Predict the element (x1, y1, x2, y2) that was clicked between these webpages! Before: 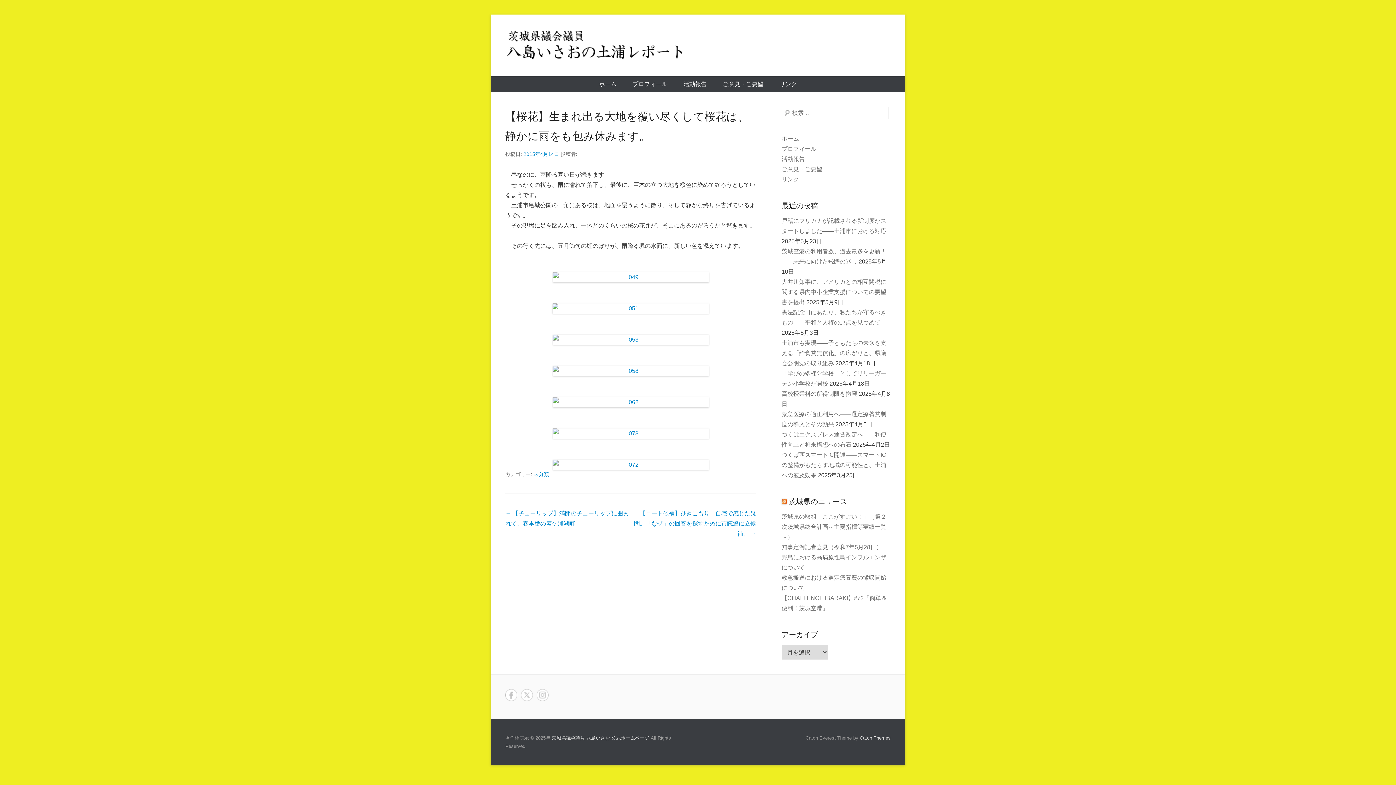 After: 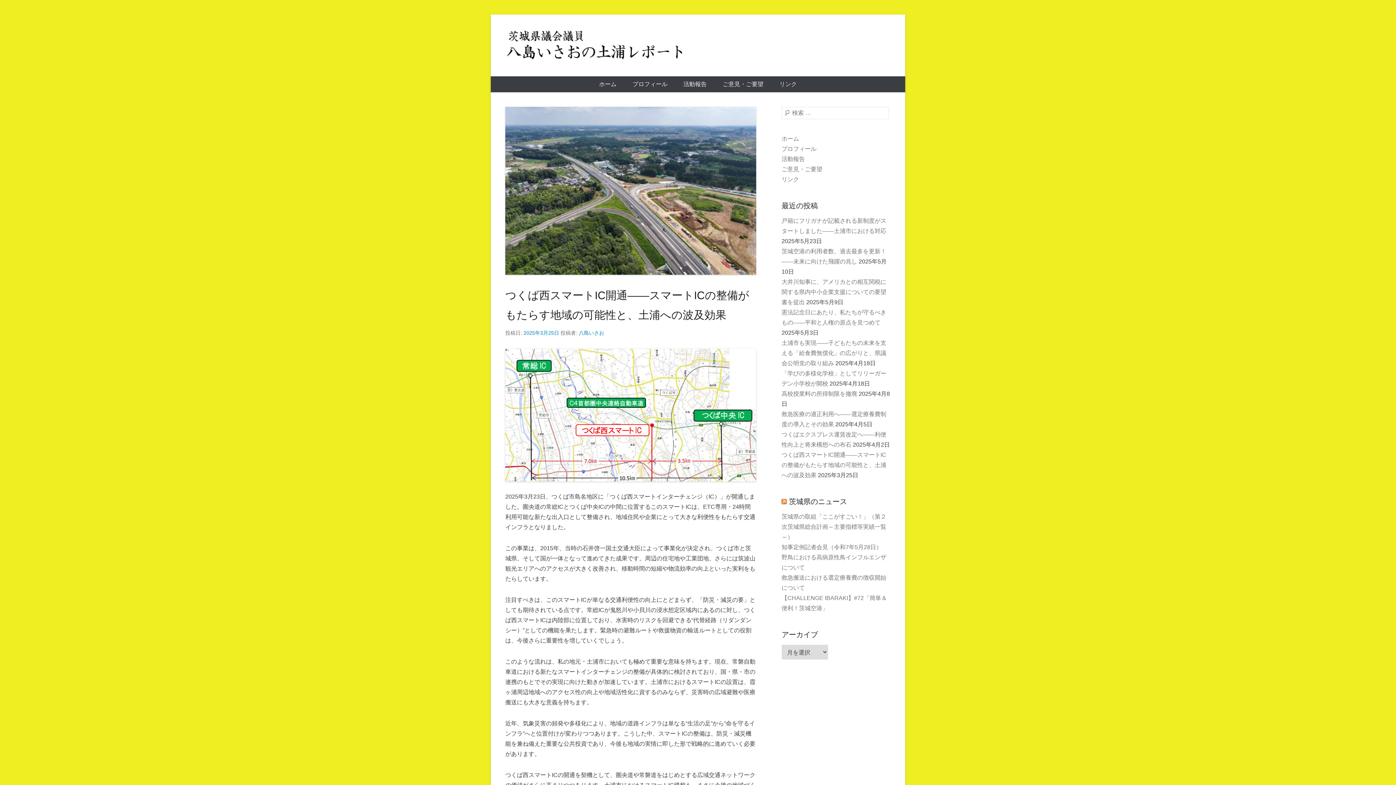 Action: bbox: (781, 452, 886, 478) label: つくば西スマートIC開通――スマートICの整備がもたらす地域の可能性と、土浦への波及効果